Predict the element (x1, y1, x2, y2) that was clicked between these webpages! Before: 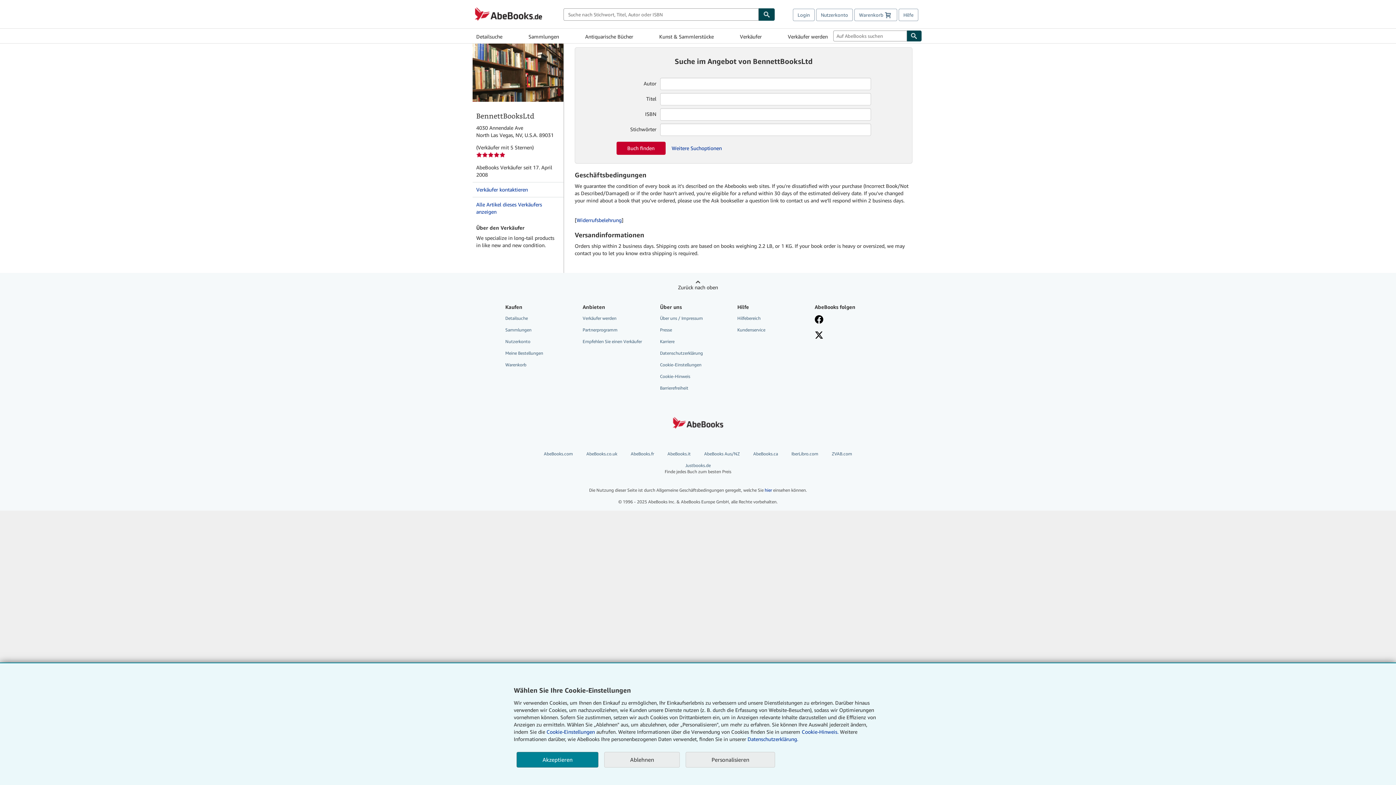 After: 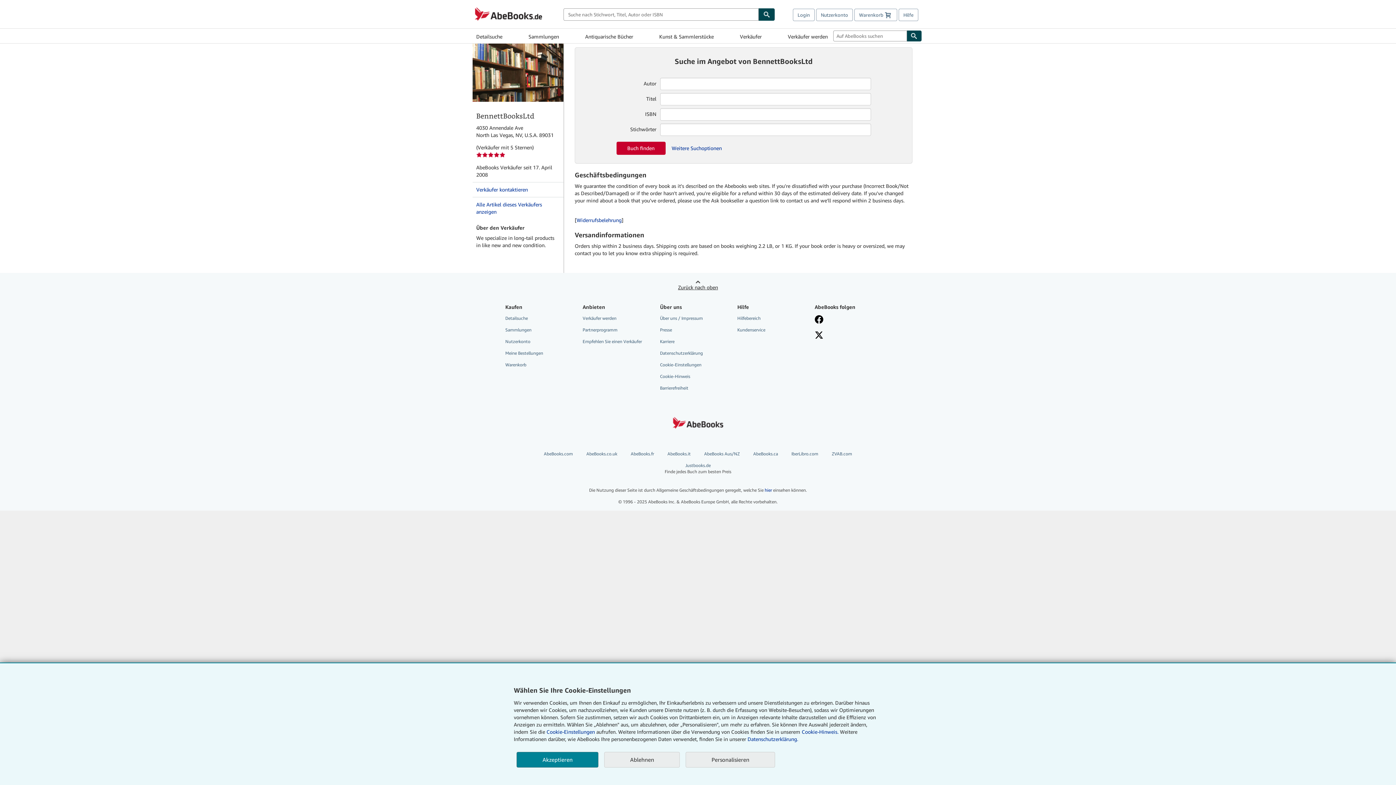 Action: bbox: (472, 273, 923, 294) label: Zurück nach oben